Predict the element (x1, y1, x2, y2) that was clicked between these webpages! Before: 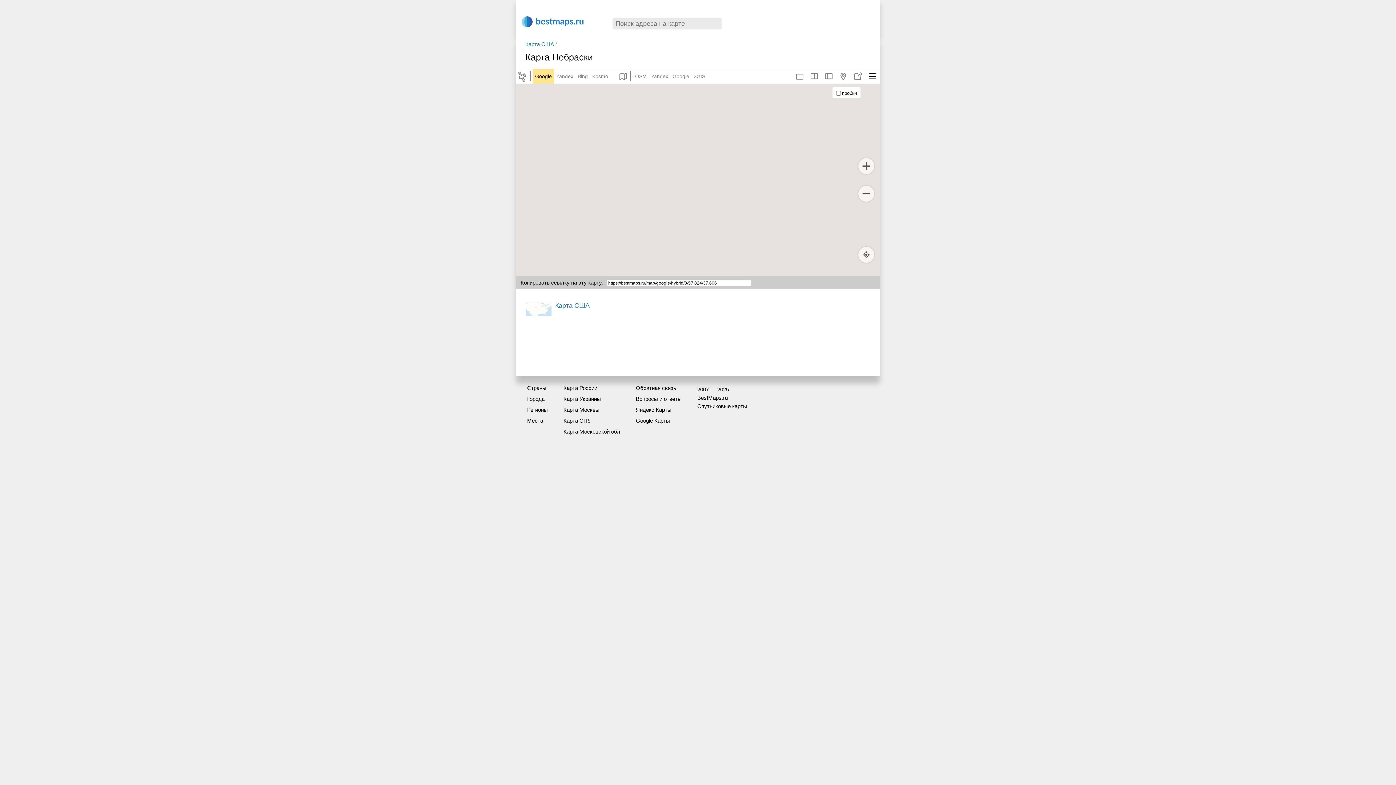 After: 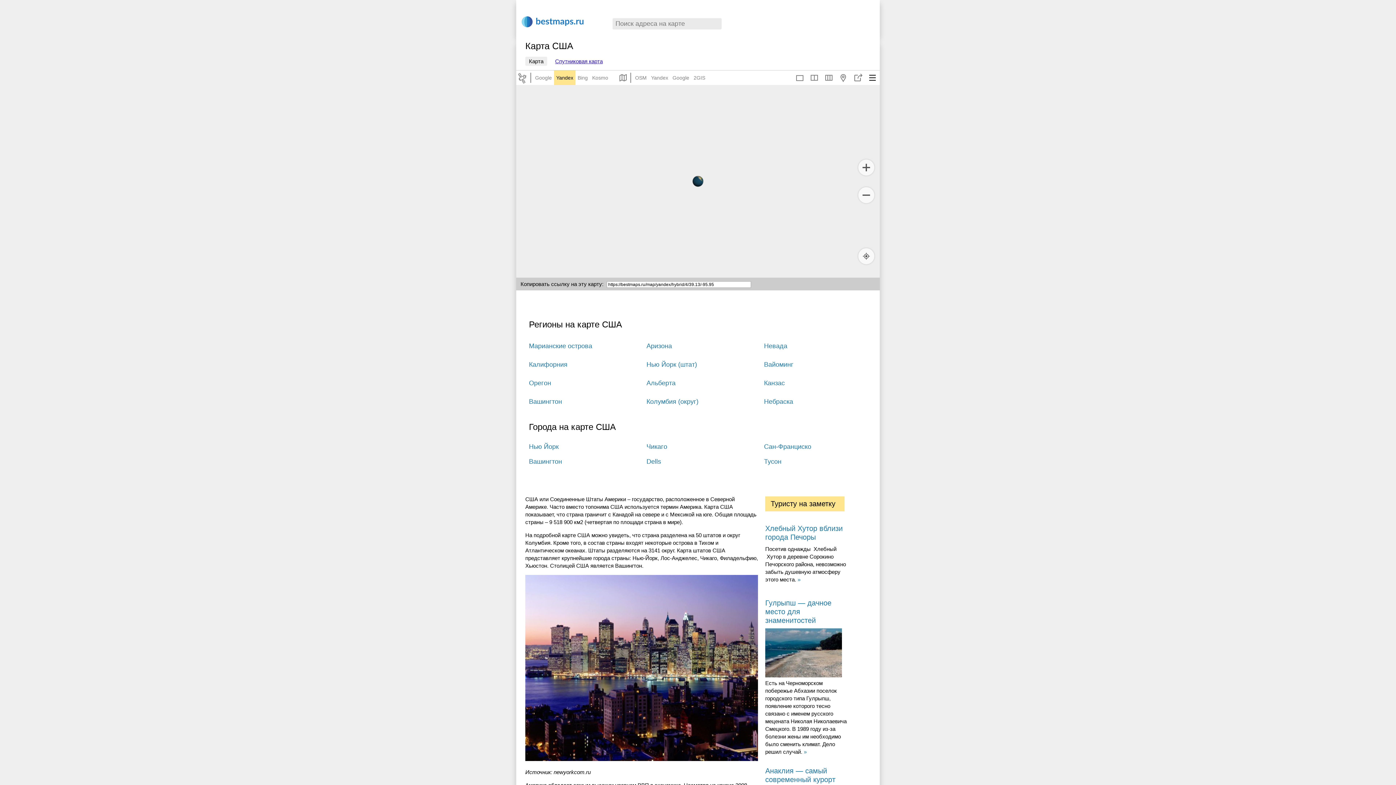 Action: label: Карта США bbox: (525, 41, 554, 47)